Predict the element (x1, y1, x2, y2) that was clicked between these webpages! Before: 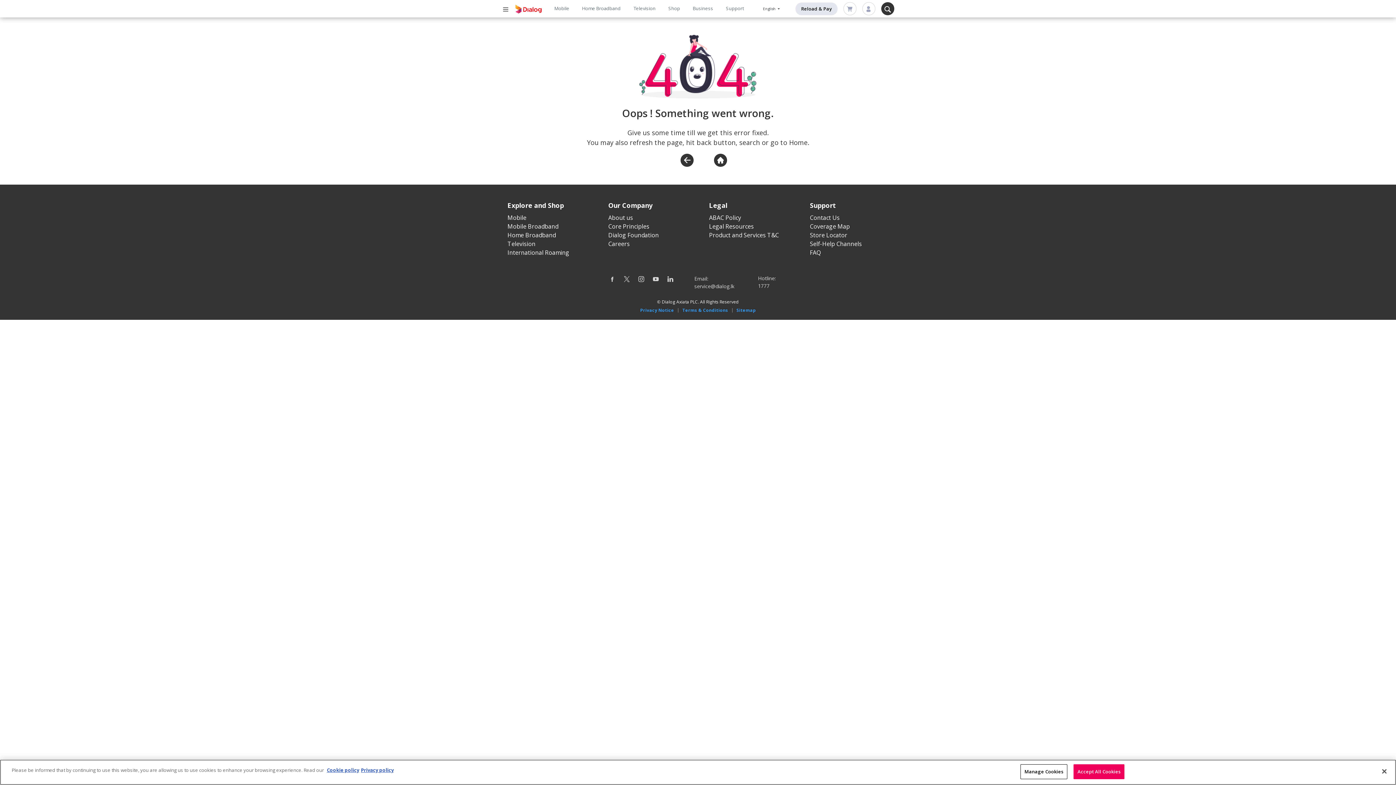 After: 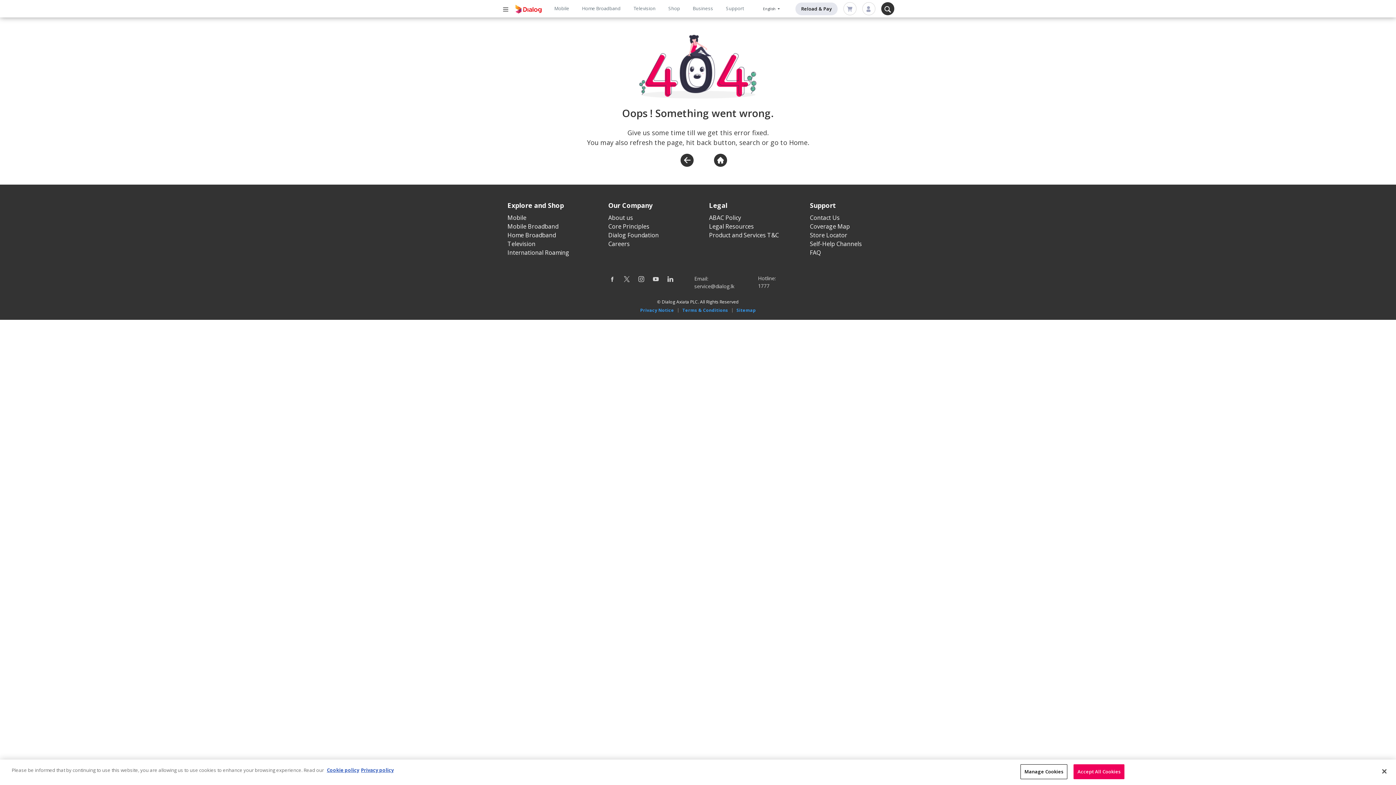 Action: bbox: (694, 283, 734, 289) label: service@dialog.lk